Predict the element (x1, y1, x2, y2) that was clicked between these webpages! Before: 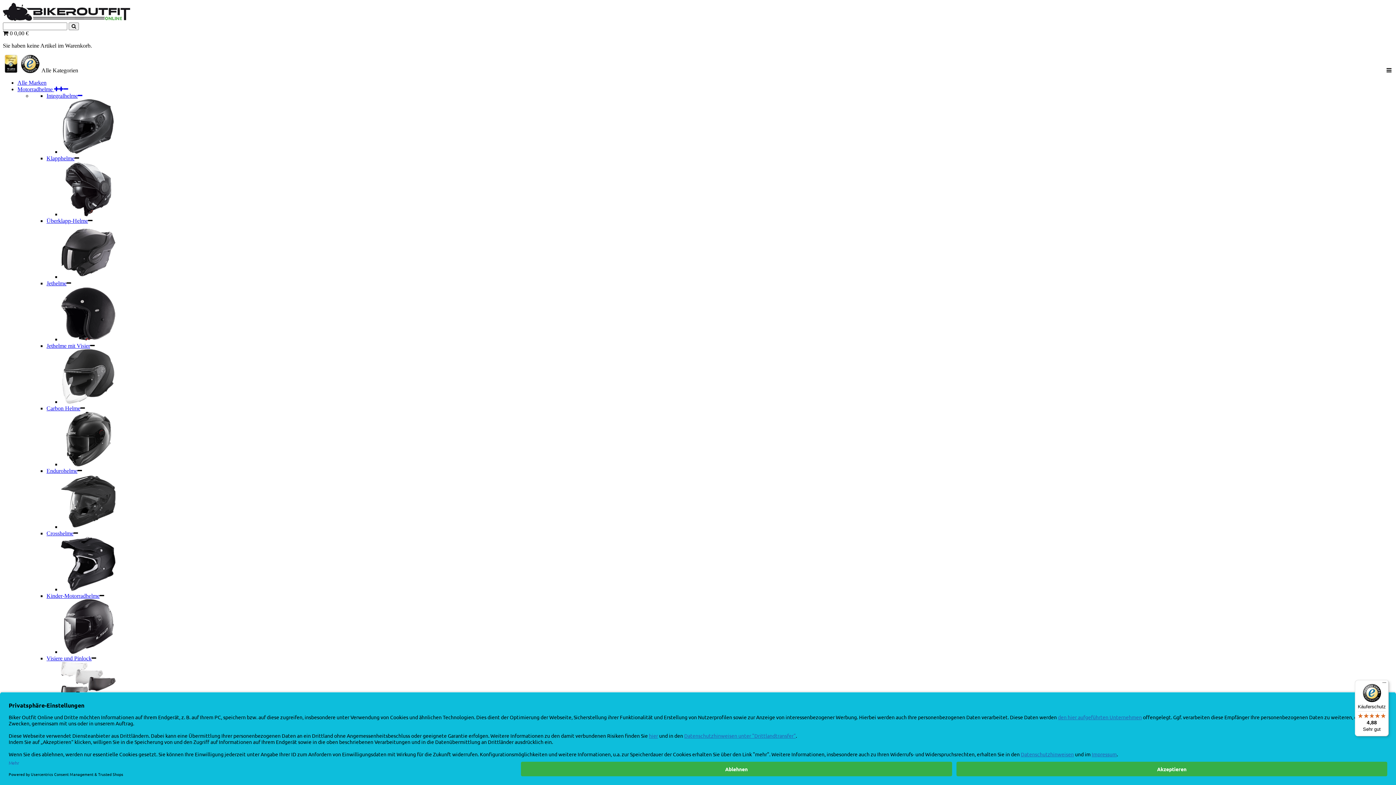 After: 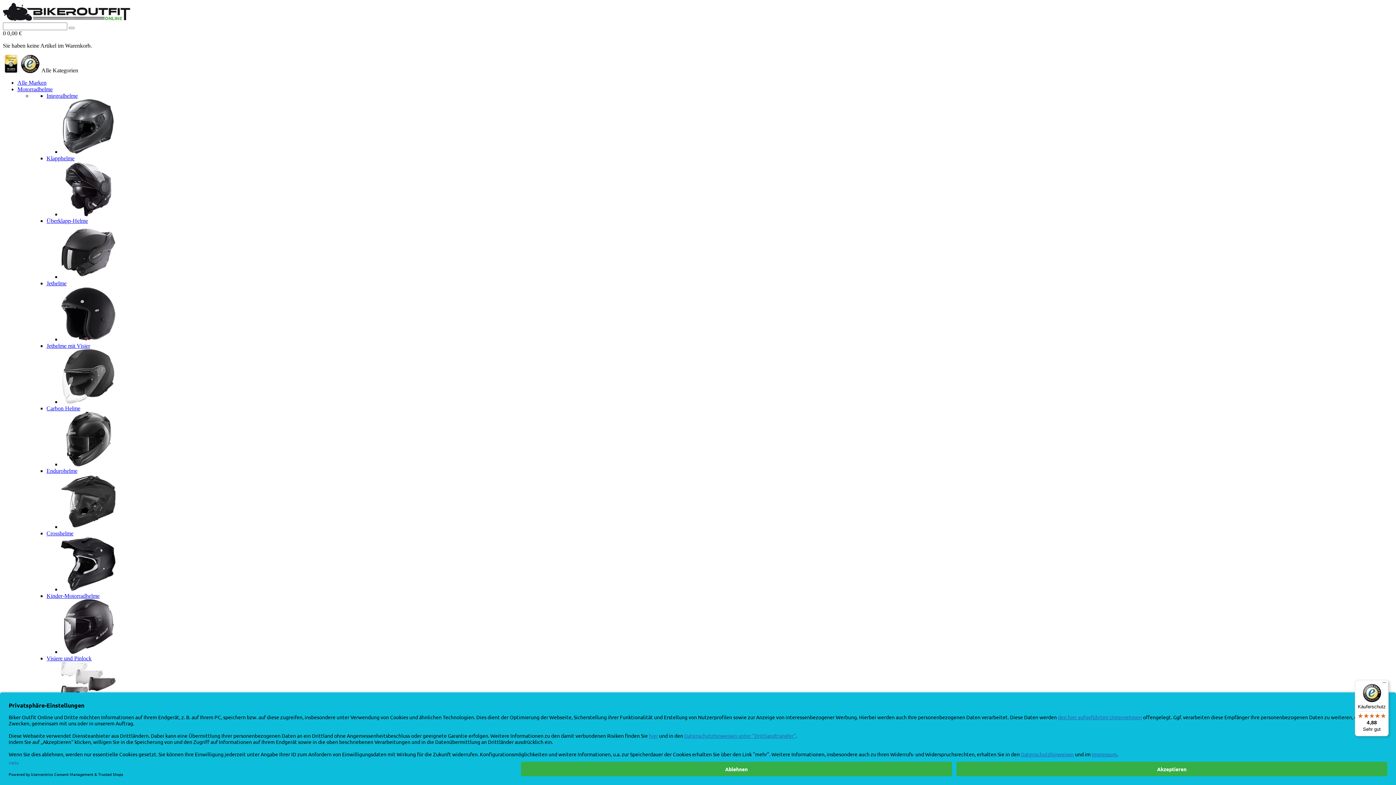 Action: bbox: (2, 16, 130, 22)